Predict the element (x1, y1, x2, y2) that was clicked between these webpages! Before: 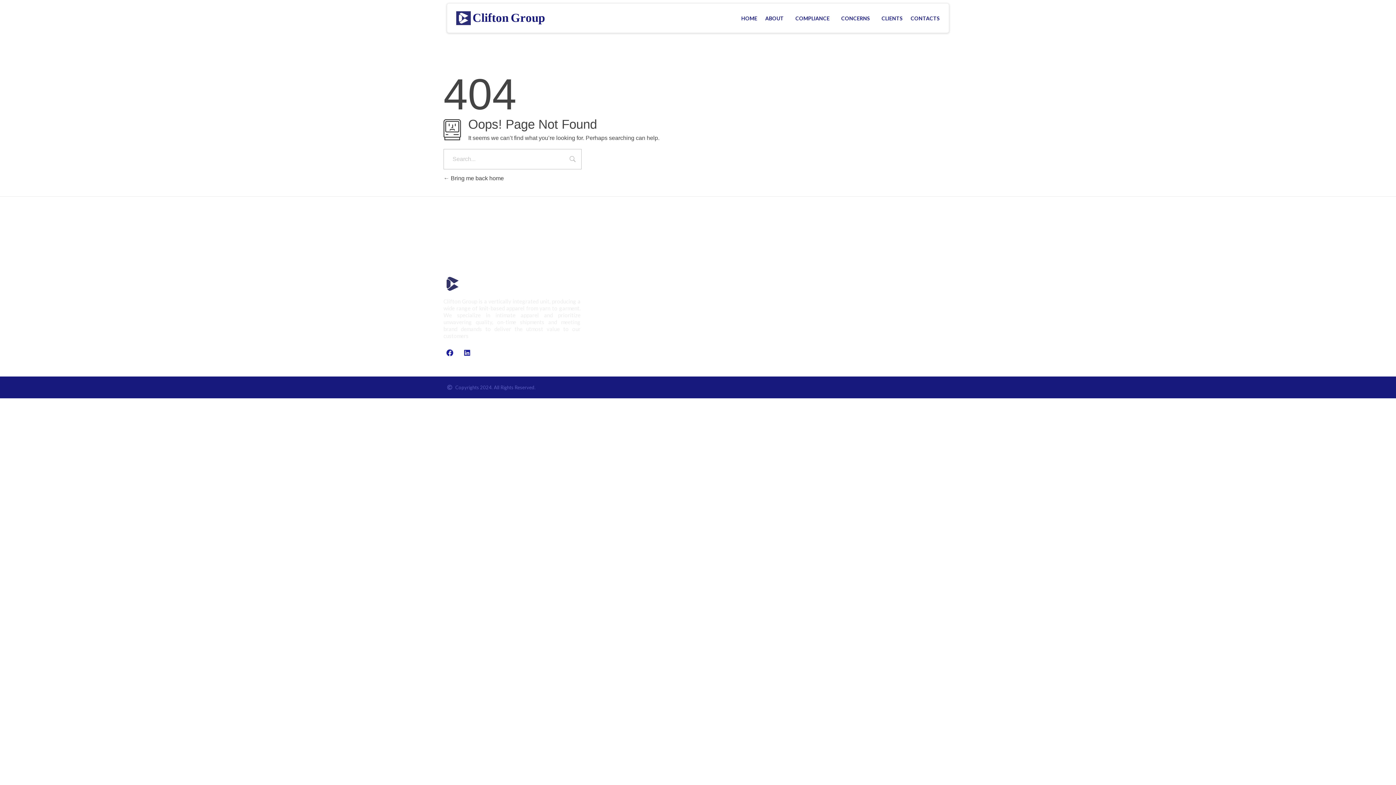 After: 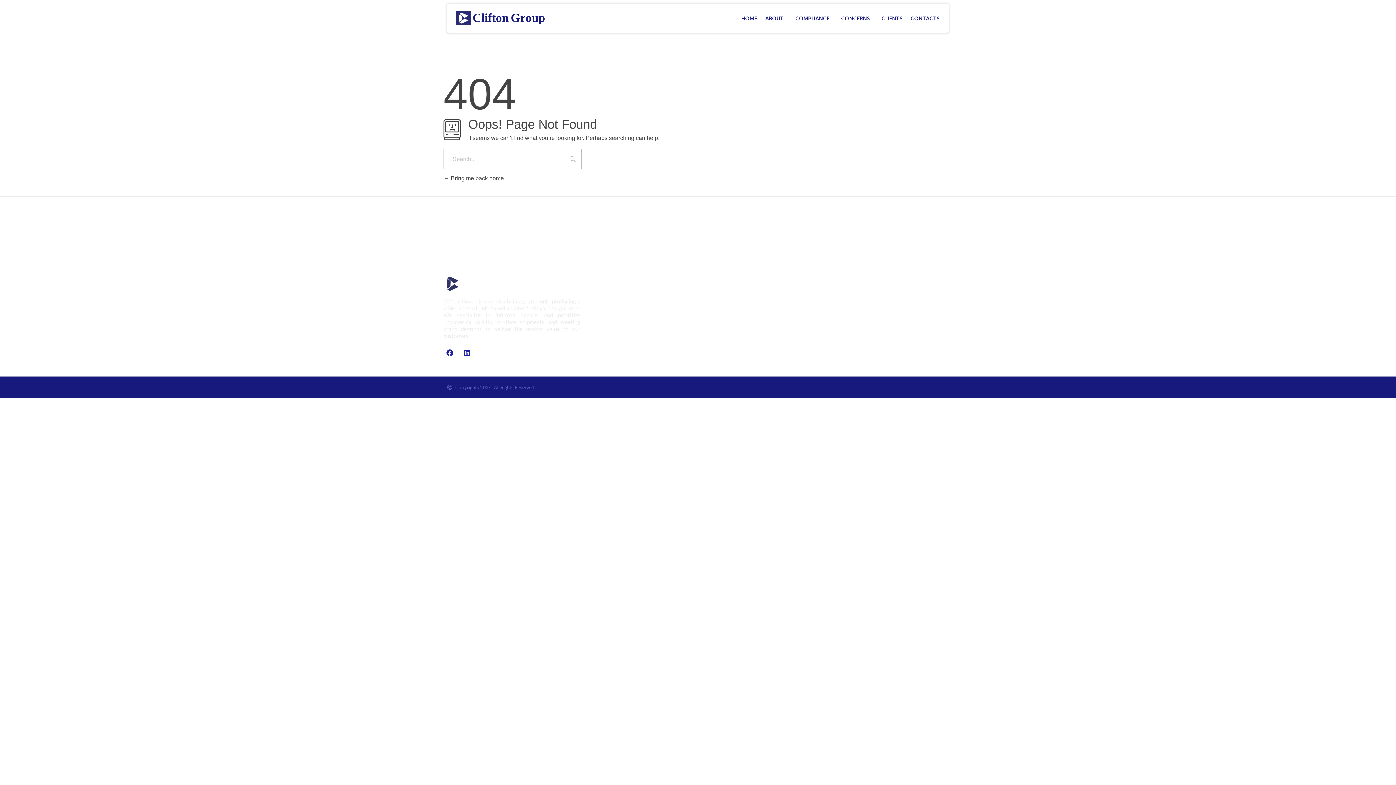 Action: label: EXT-330, 331, 333, 334, 338 bbox: (596, 332, 726, 340)